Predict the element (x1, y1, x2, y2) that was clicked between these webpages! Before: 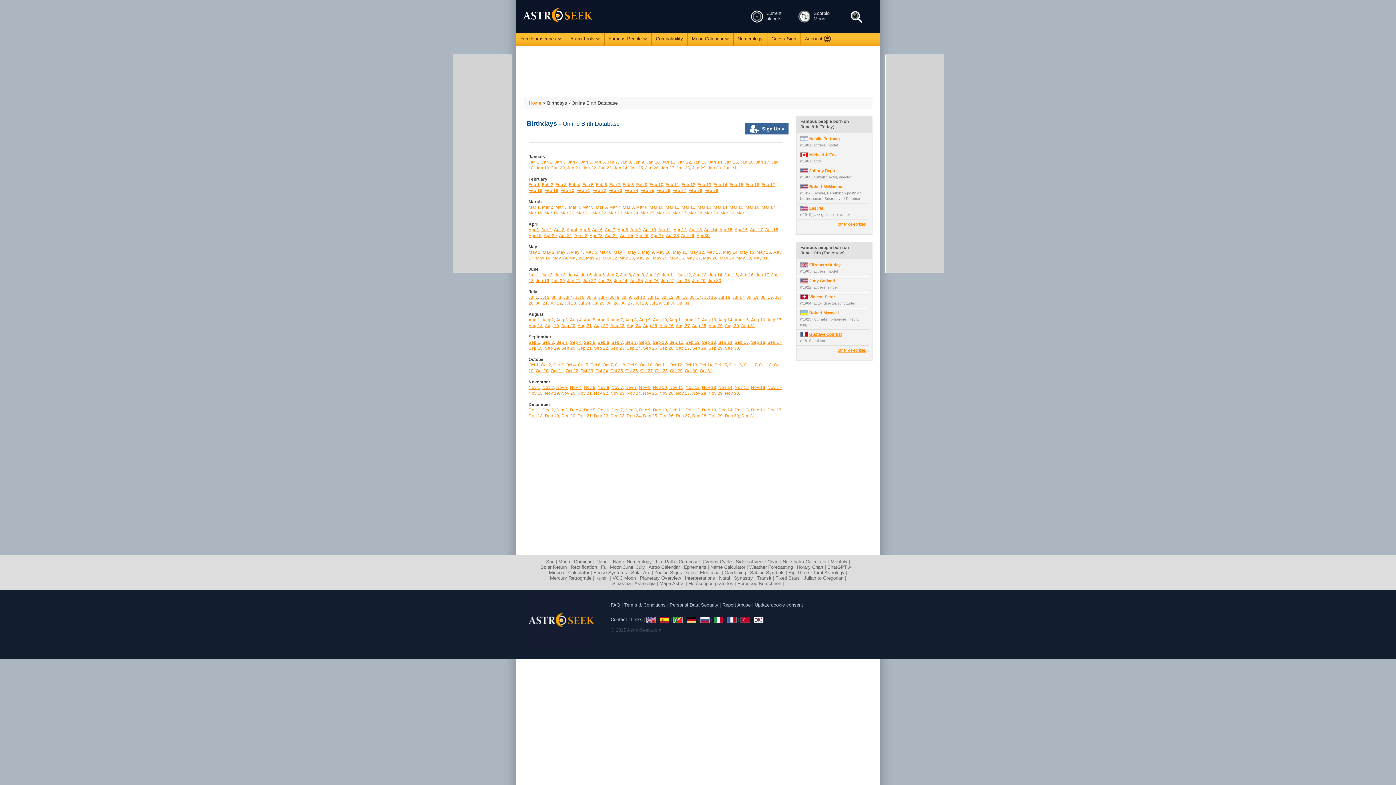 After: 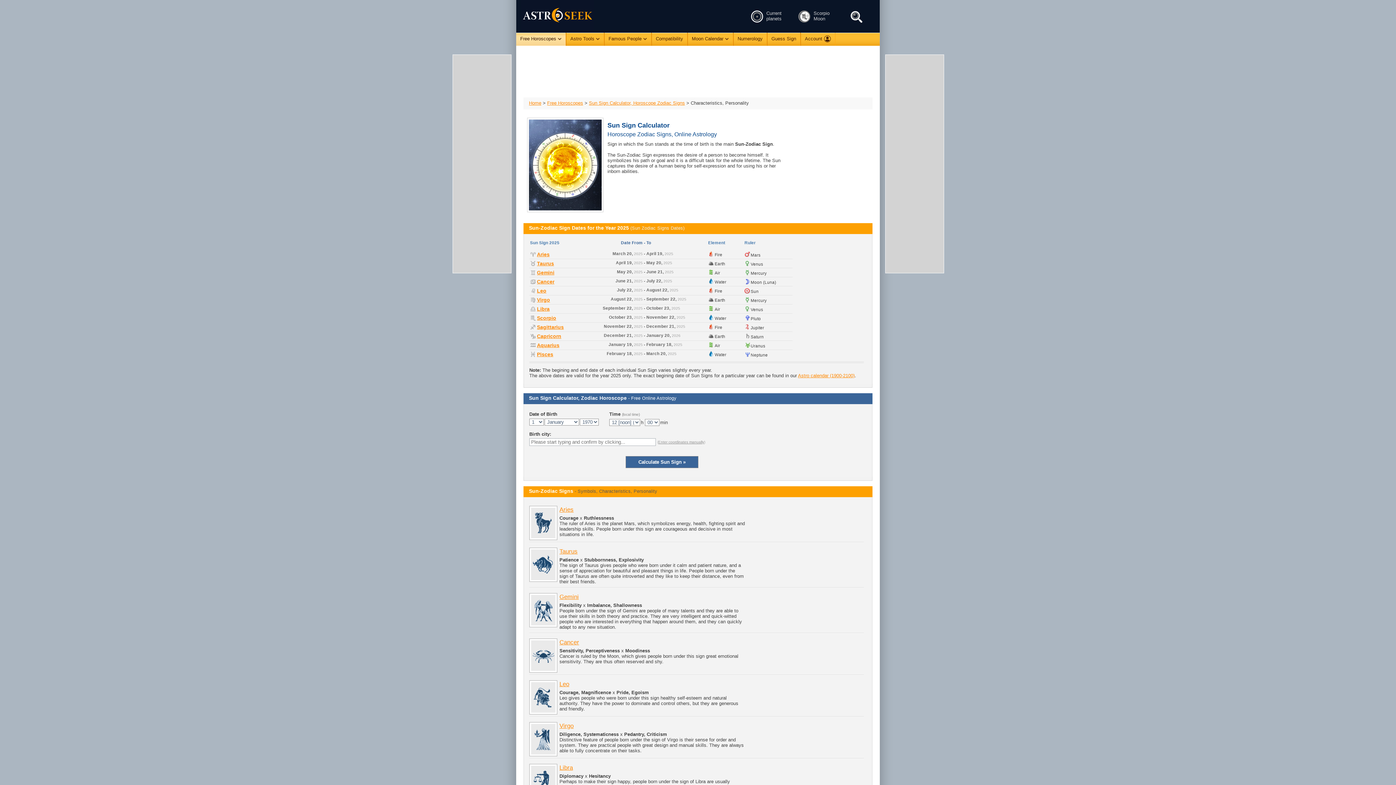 Action: label: Sun bbox: (546, 559, 554, 564)